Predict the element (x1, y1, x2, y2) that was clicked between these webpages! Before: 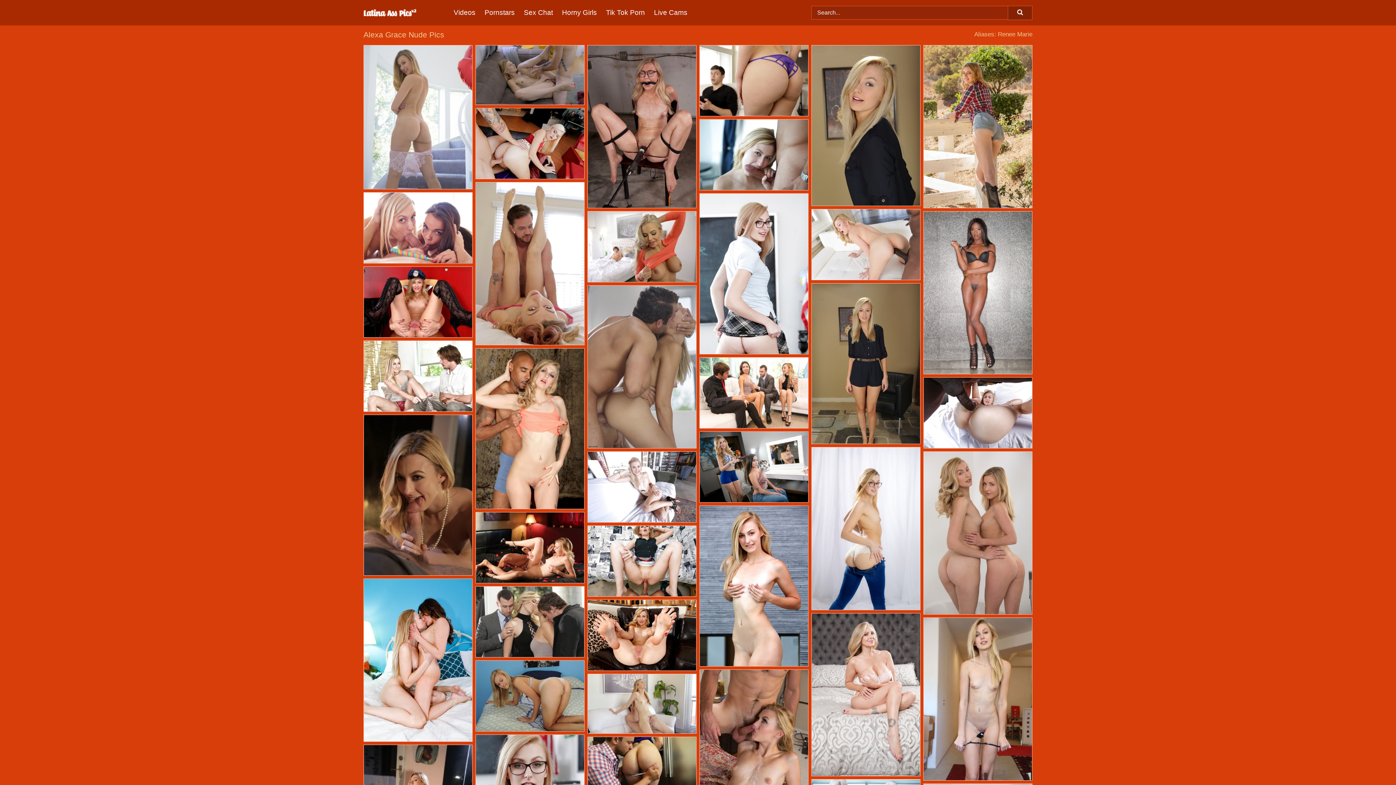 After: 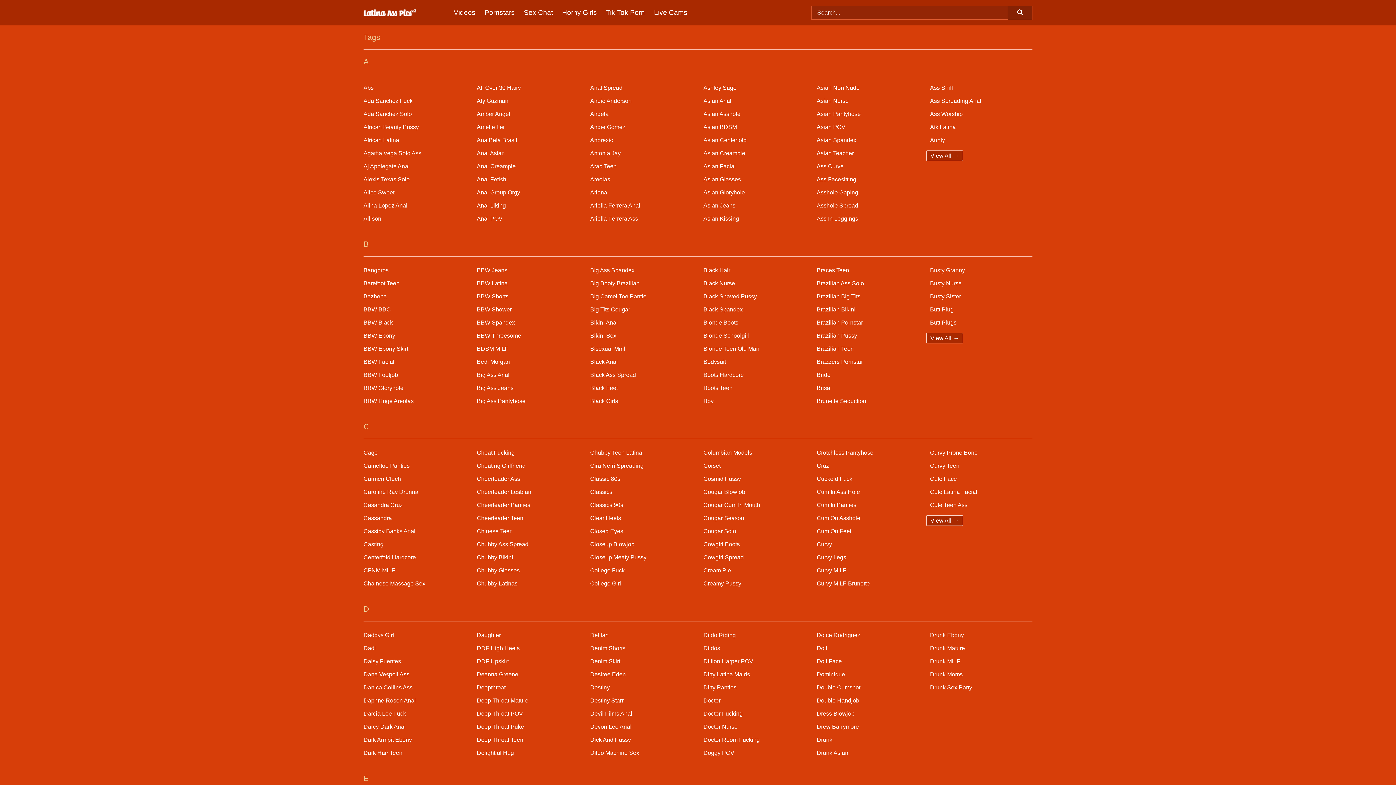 Action: label: Search bbox: (1008, 5, 1032, 20)